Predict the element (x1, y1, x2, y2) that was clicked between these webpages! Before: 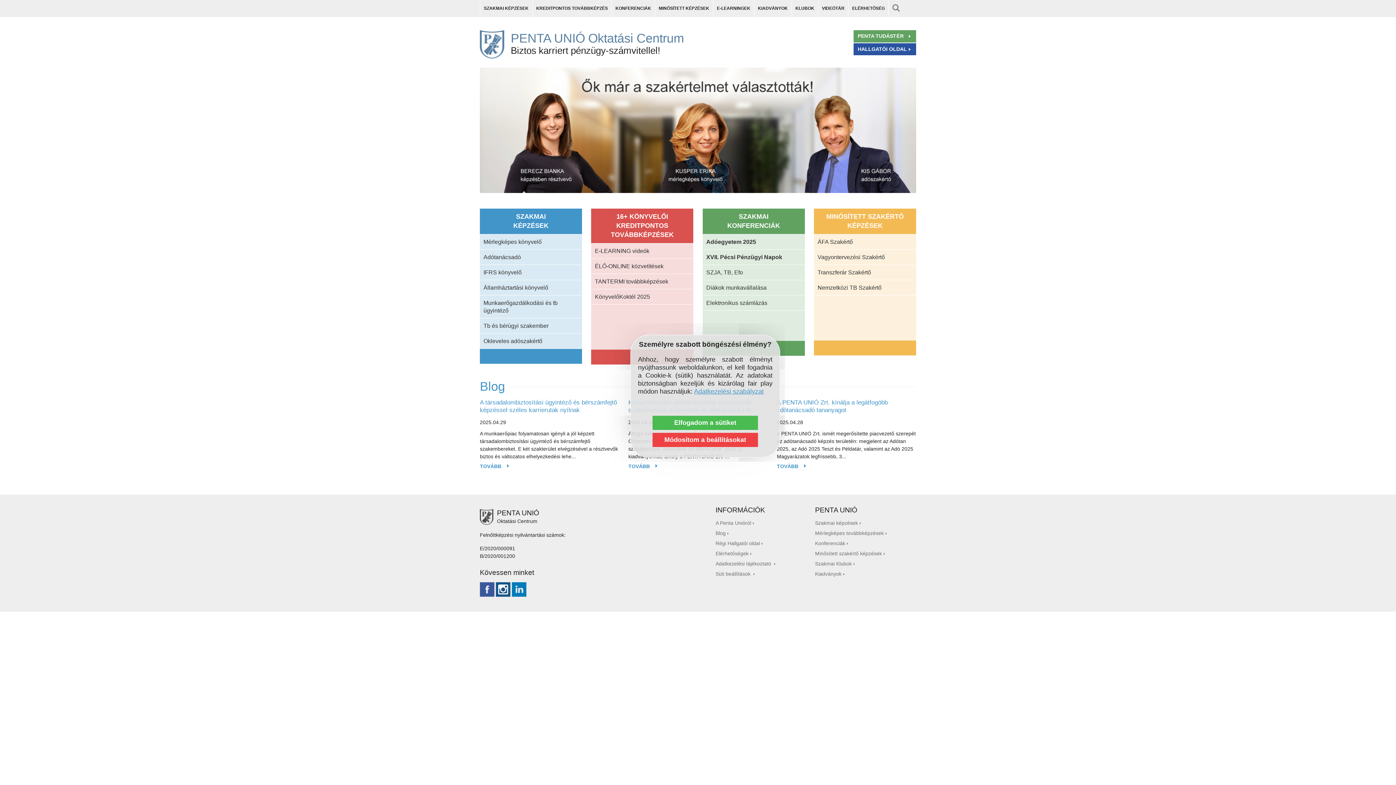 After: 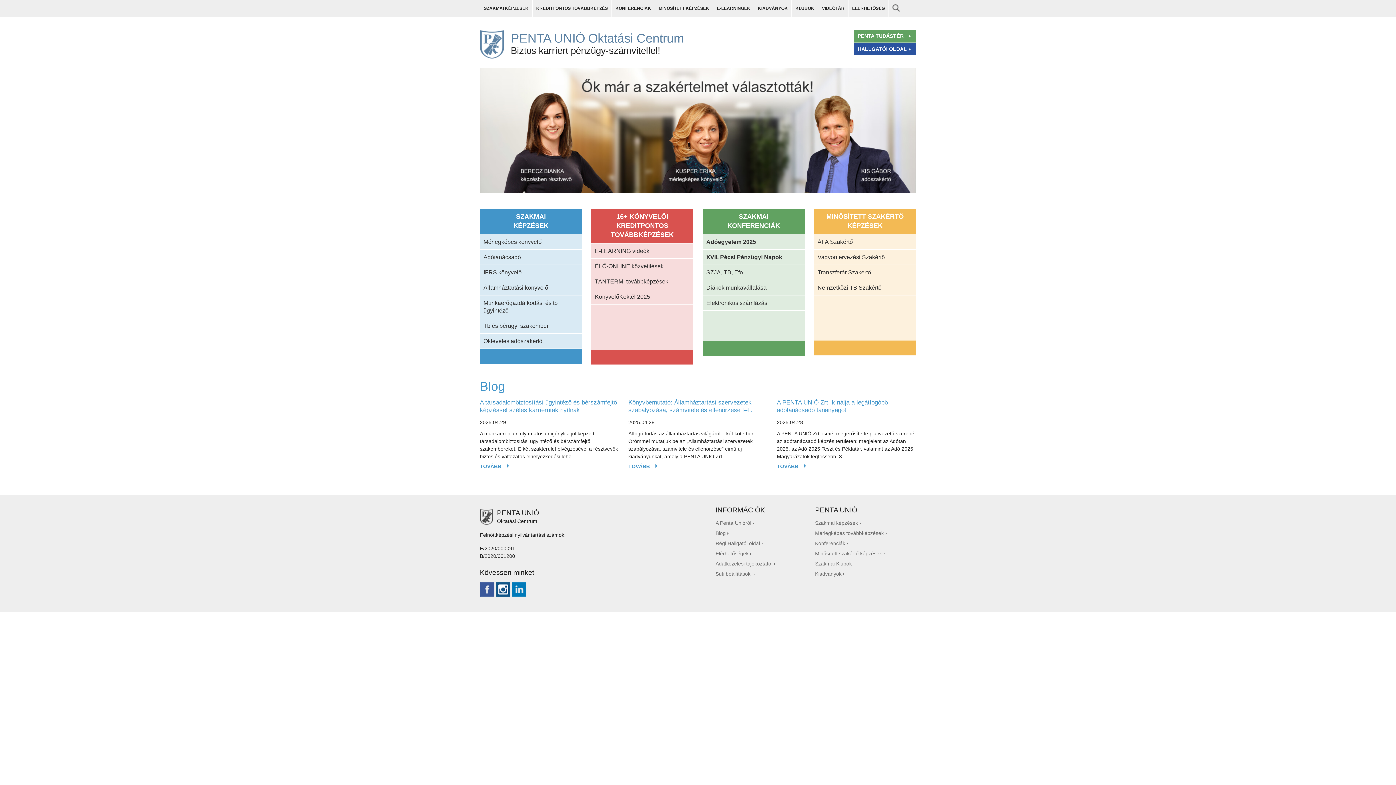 Action: bbox: (652, 416, 758, 430) label: Elfogadom a sütiket